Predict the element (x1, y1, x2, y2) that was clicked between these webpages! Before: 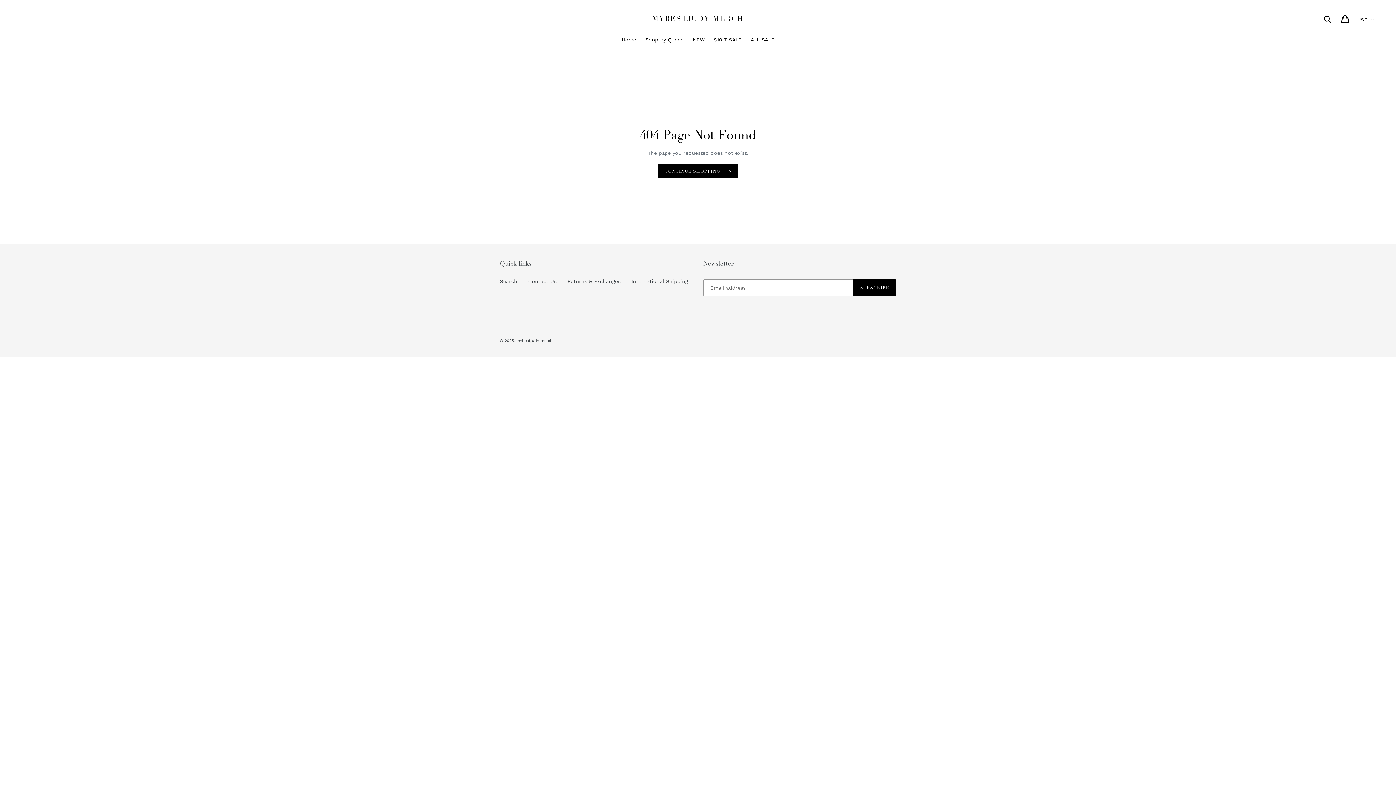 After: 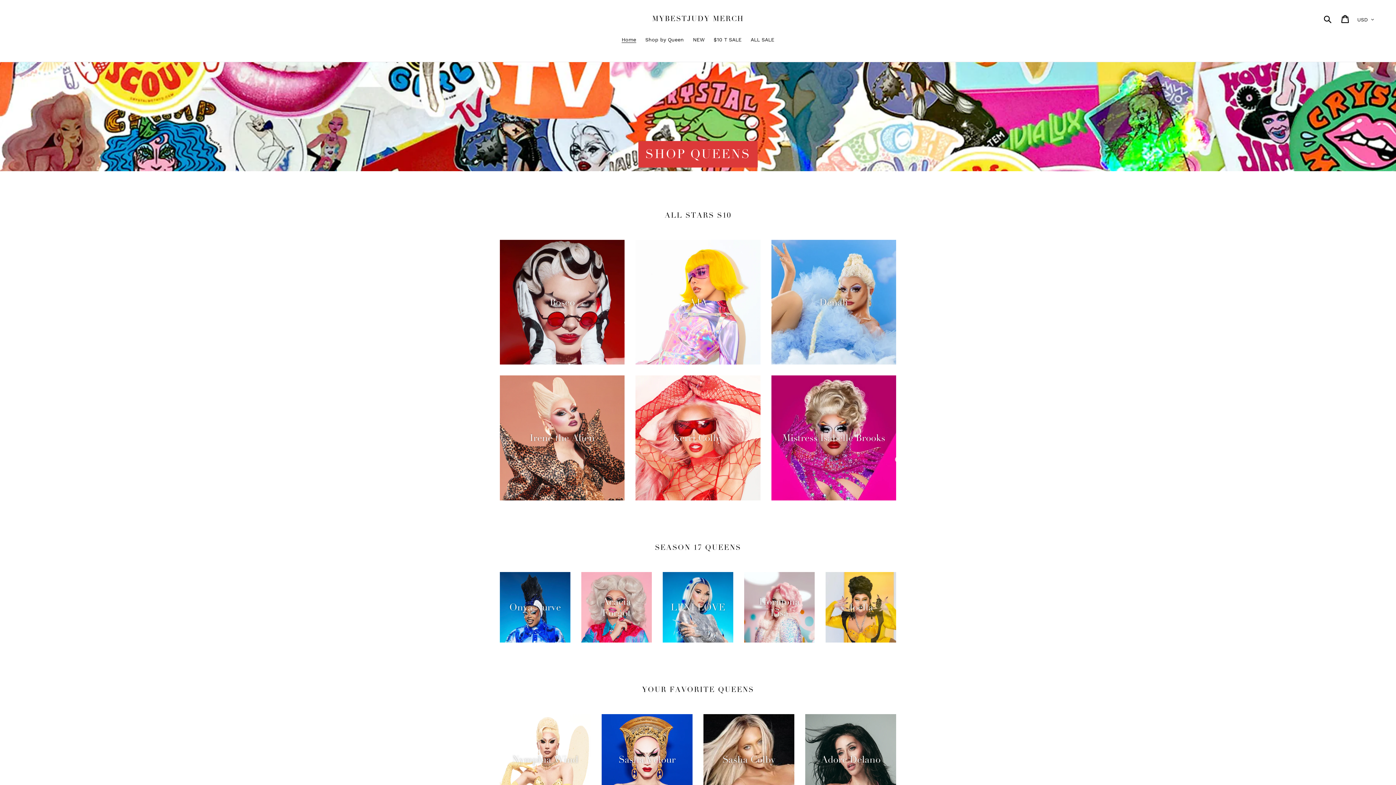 Action: bbox: (657, 163, 738, 178) label: CONTINUE SHOPPING